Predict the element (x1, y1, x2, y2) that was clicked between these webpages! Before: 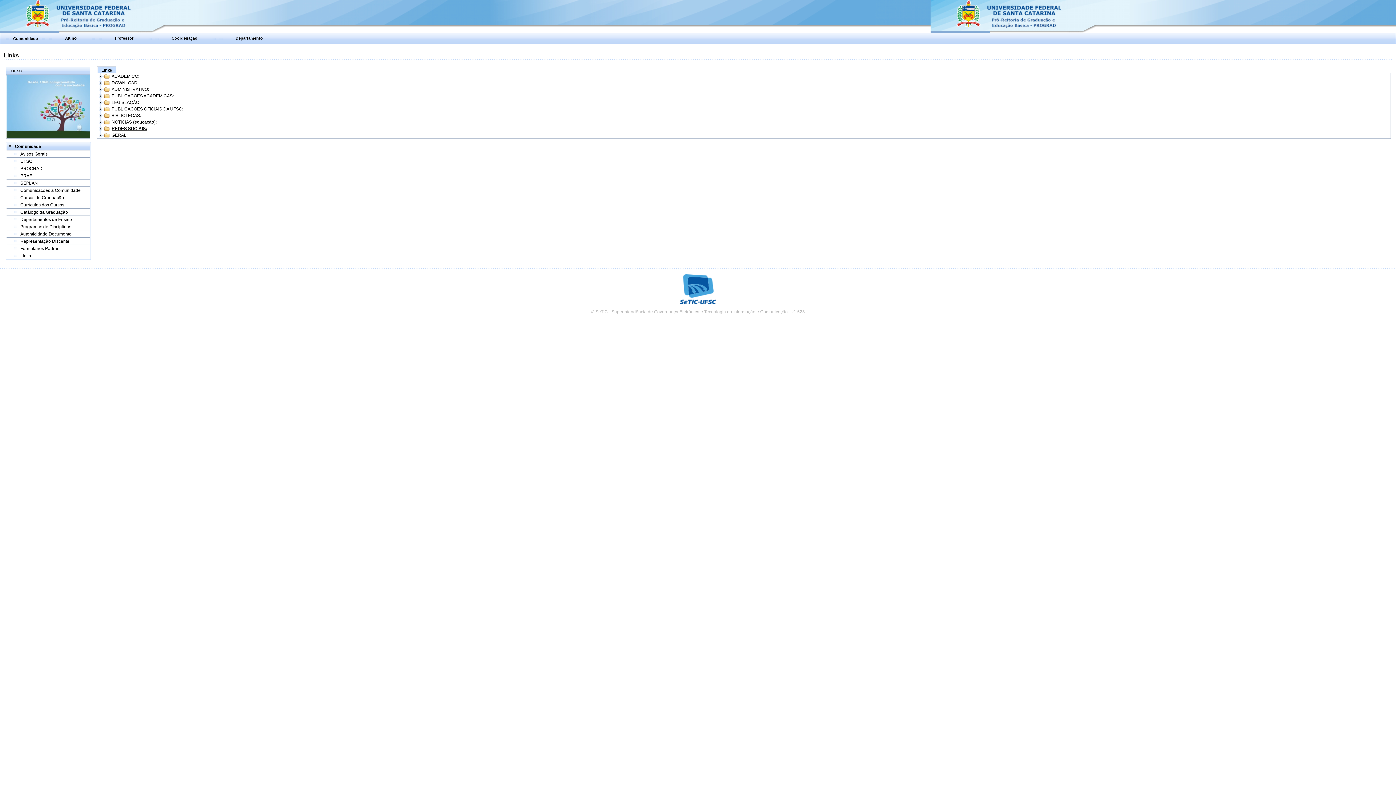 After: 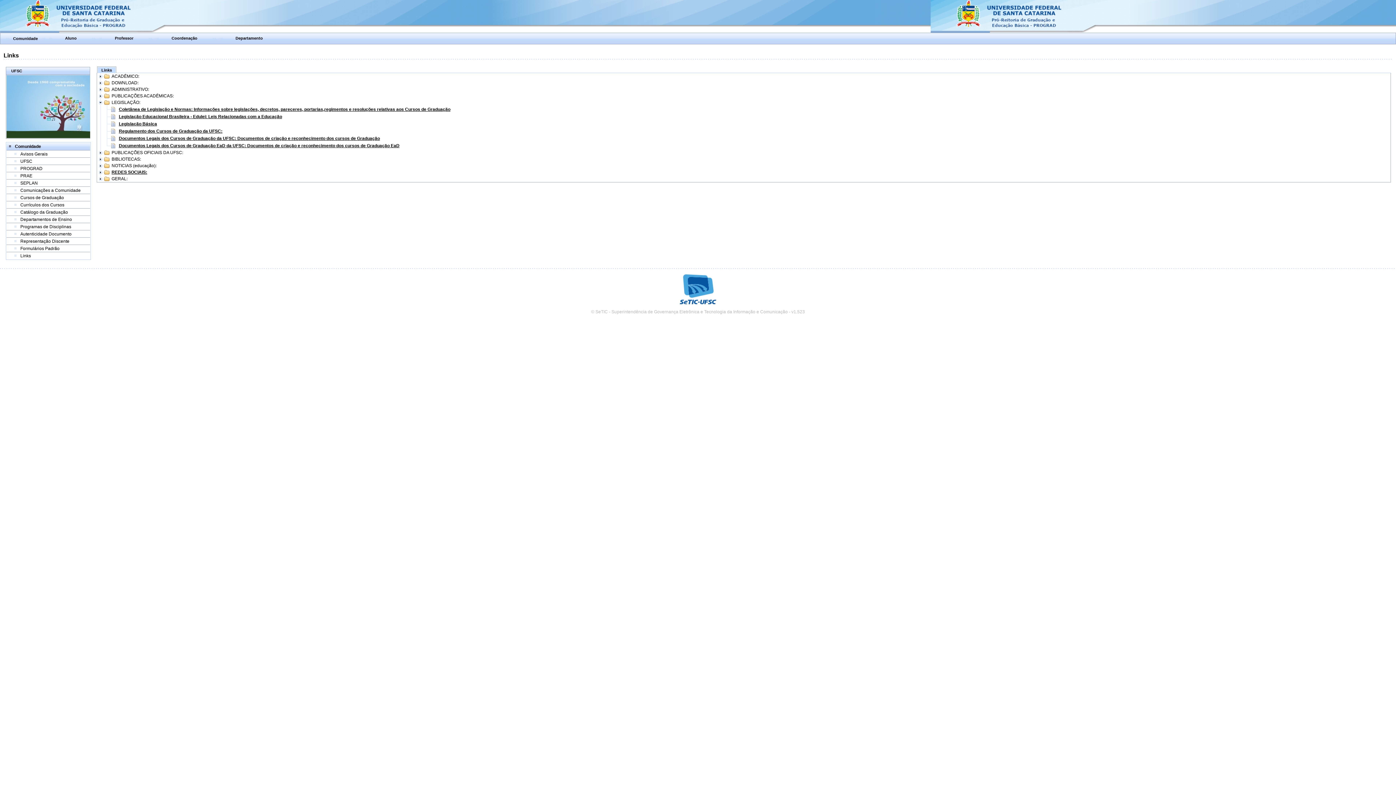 Action: bbox: (97, 99, 103, 105)